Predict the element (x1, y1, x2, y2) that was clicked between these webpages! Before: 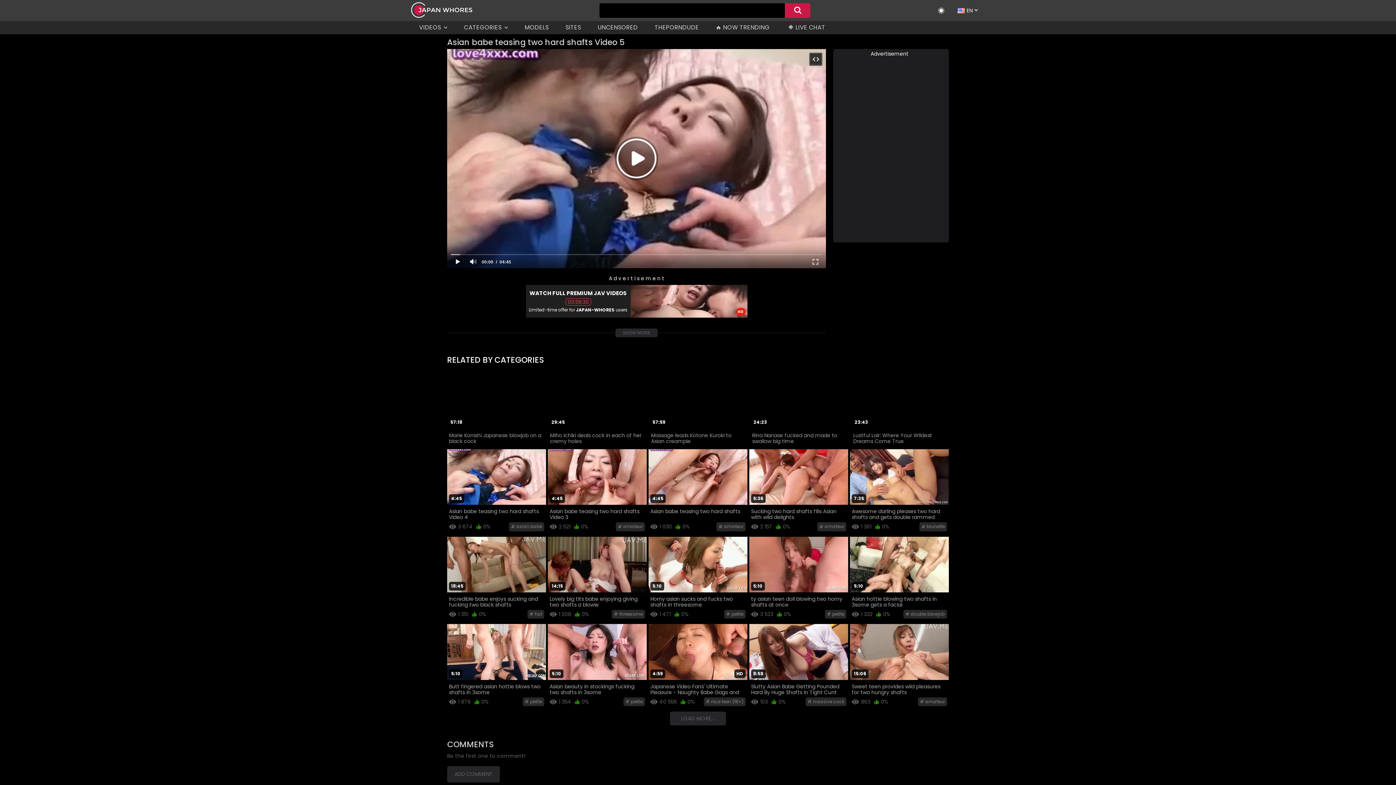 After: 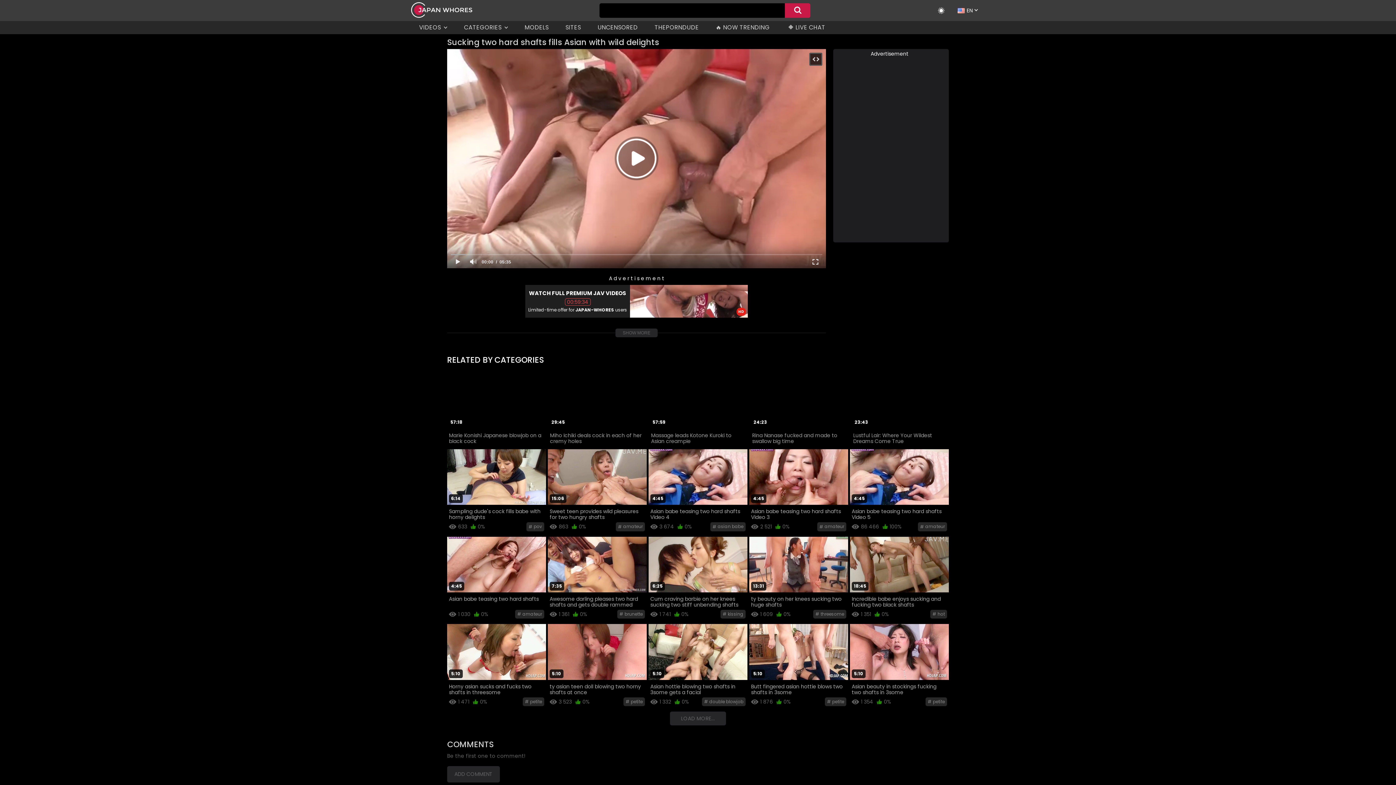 Action: bbox: (749, 449, 848, 521) label: 5:36
Sucking two hard shafts fills Asian with wild delights